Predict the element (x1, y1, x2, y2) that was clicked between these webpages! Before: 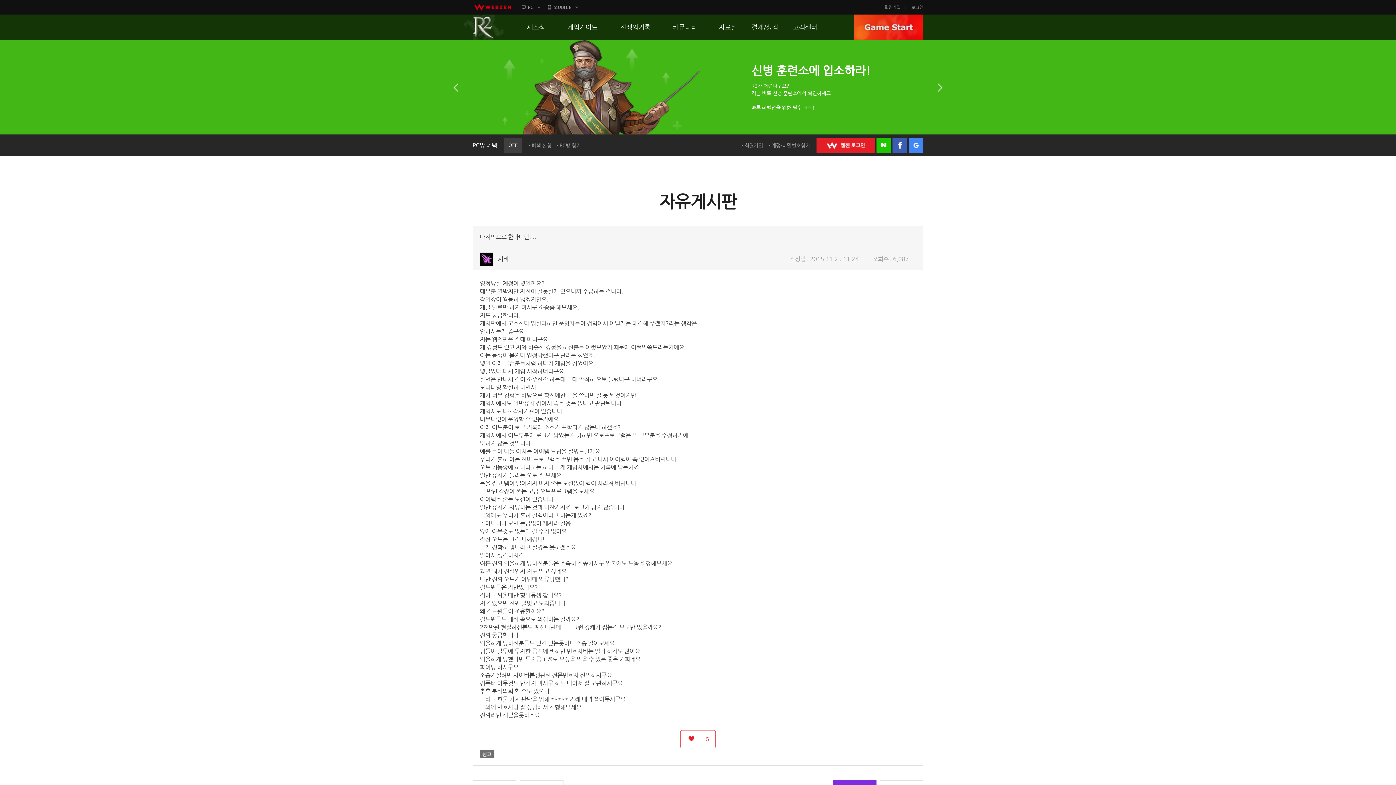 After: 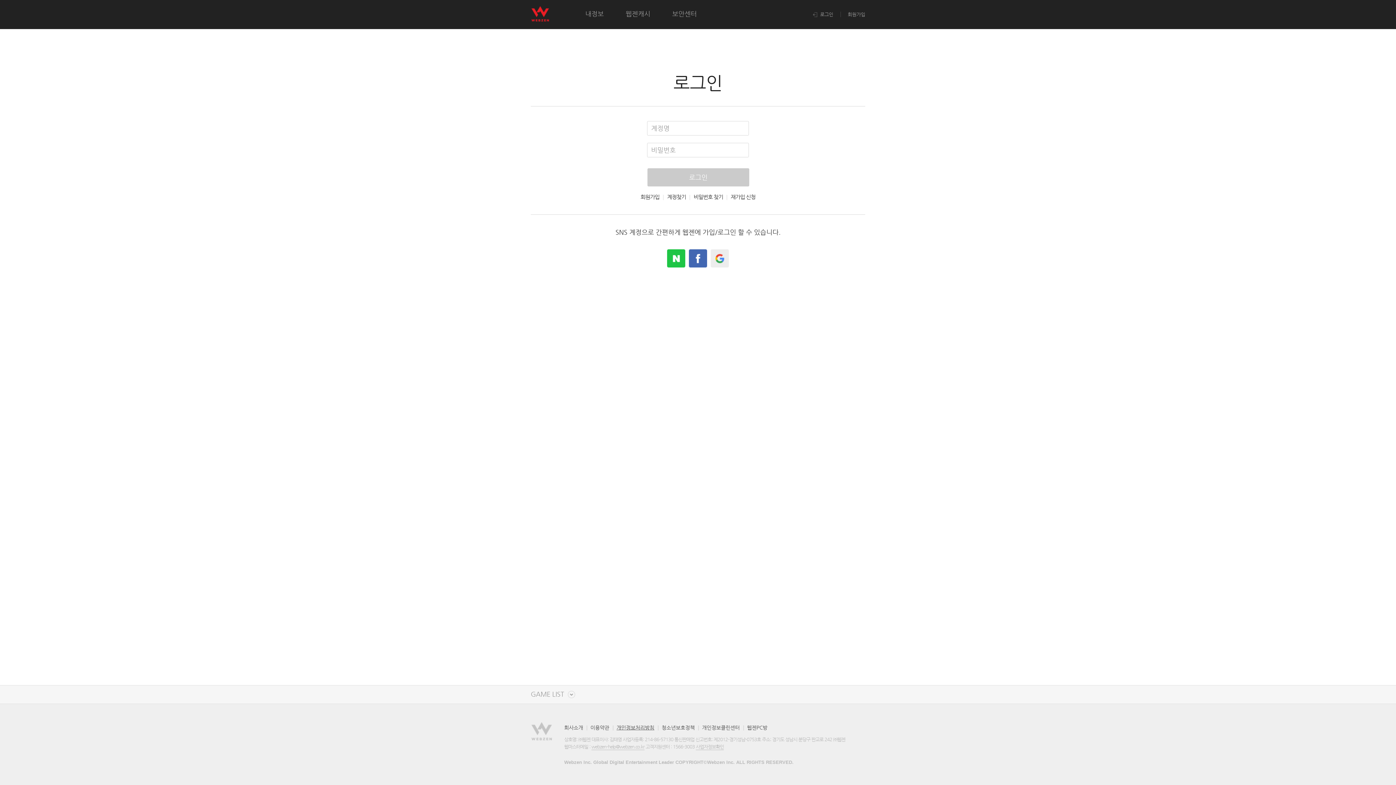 Action: label: WEBZEN 로그인 bbox: (816, 138, 874, 152)